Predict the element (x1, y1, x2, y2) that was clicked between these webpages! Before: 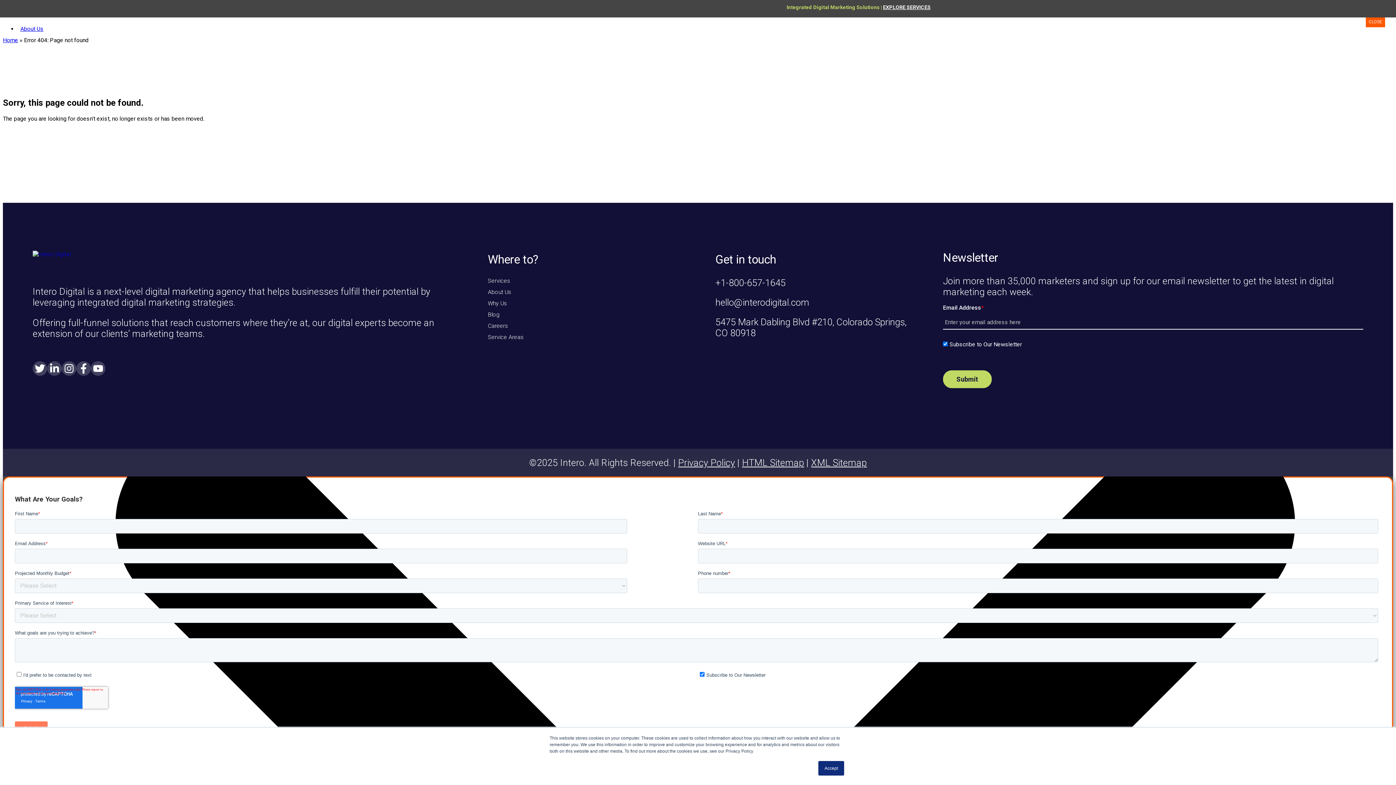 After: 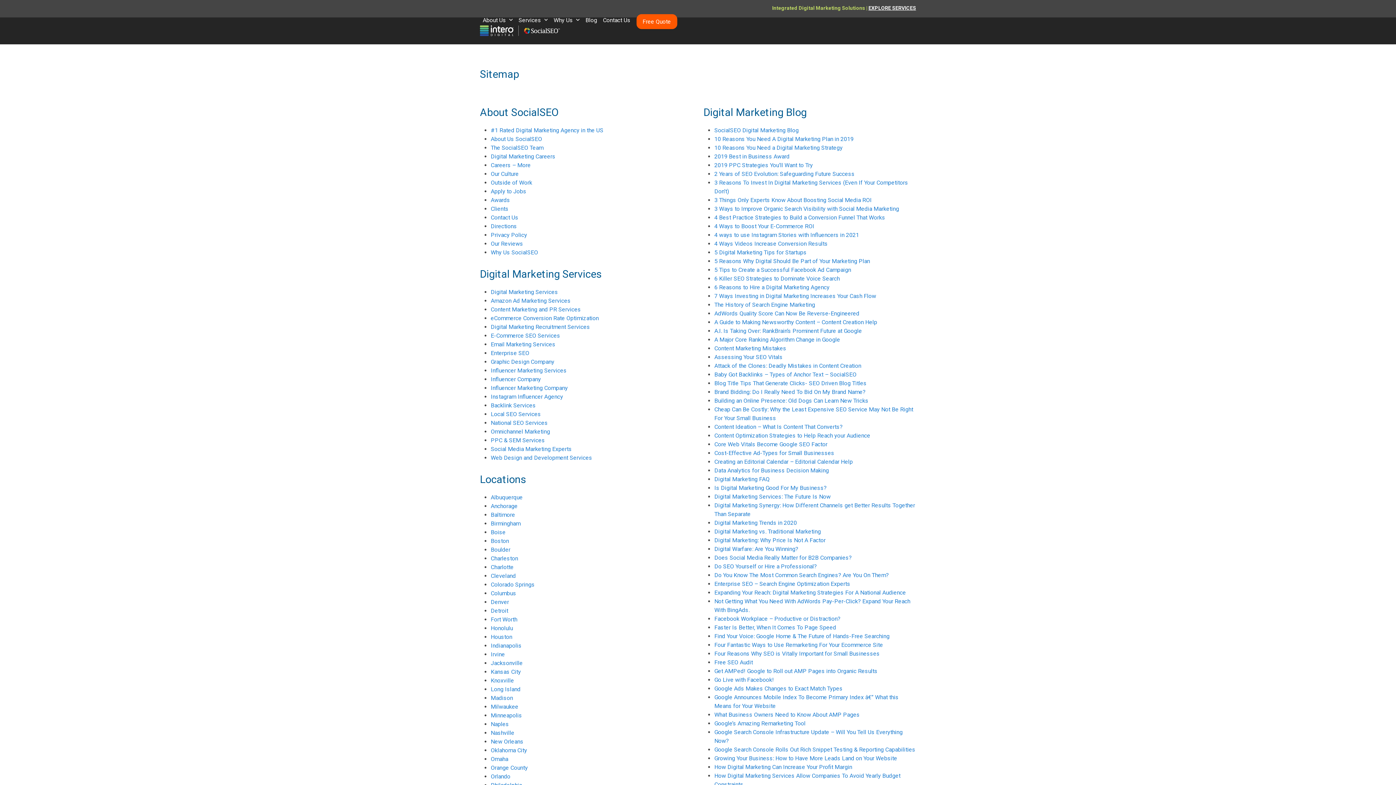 Action: bbox: (742, 457, 804, 468) label: HTML Sitemap